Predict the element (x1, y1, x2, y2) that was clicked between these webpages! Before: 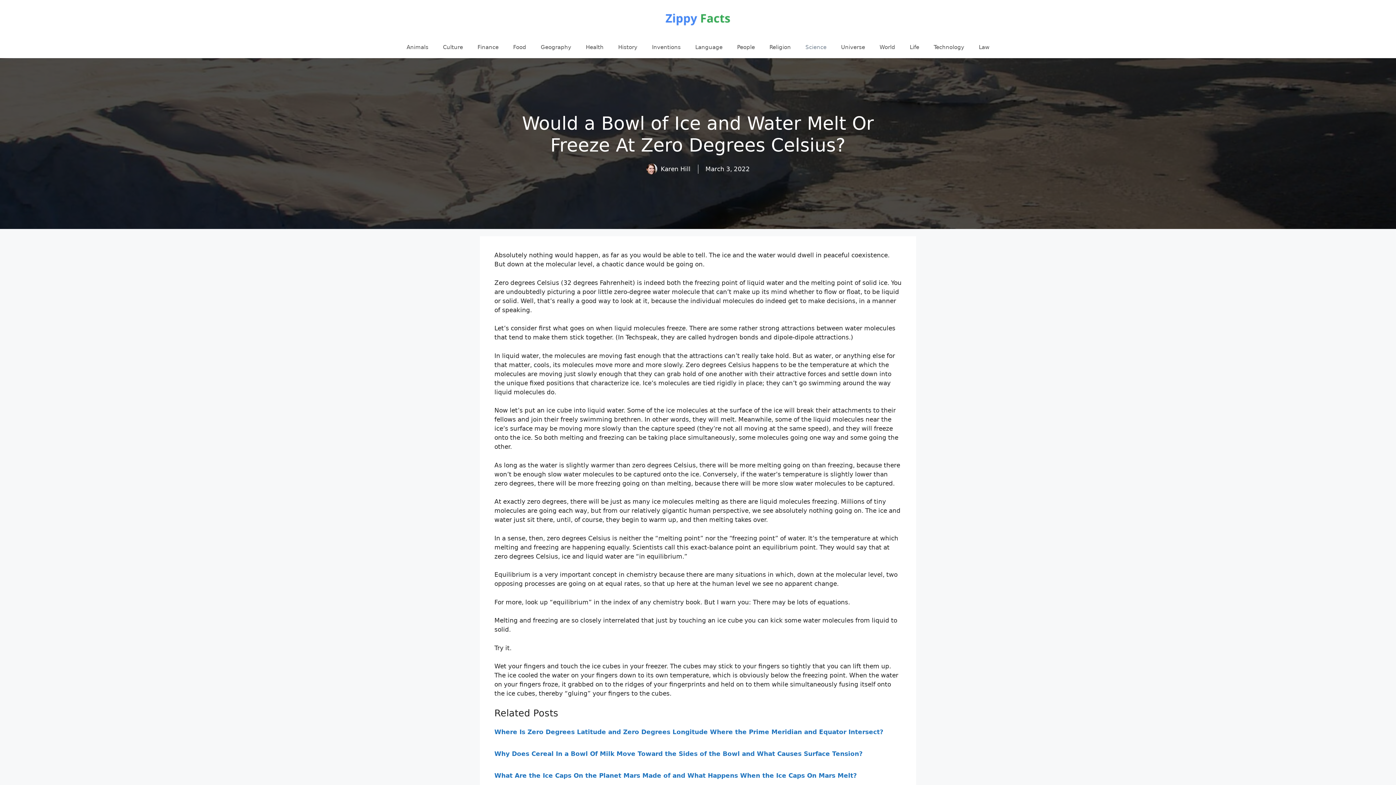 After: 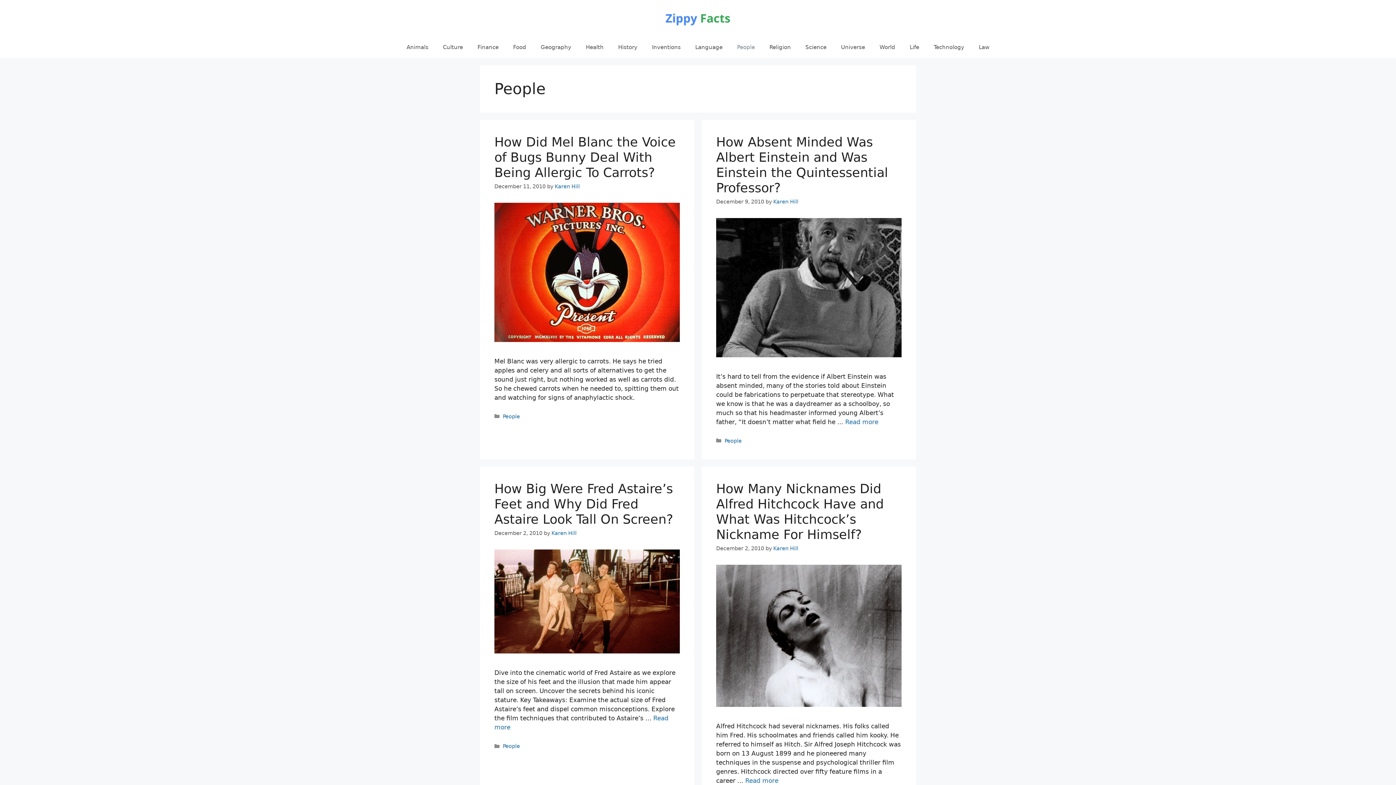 Action: bbox: (730, 36, 762, 58) label: People